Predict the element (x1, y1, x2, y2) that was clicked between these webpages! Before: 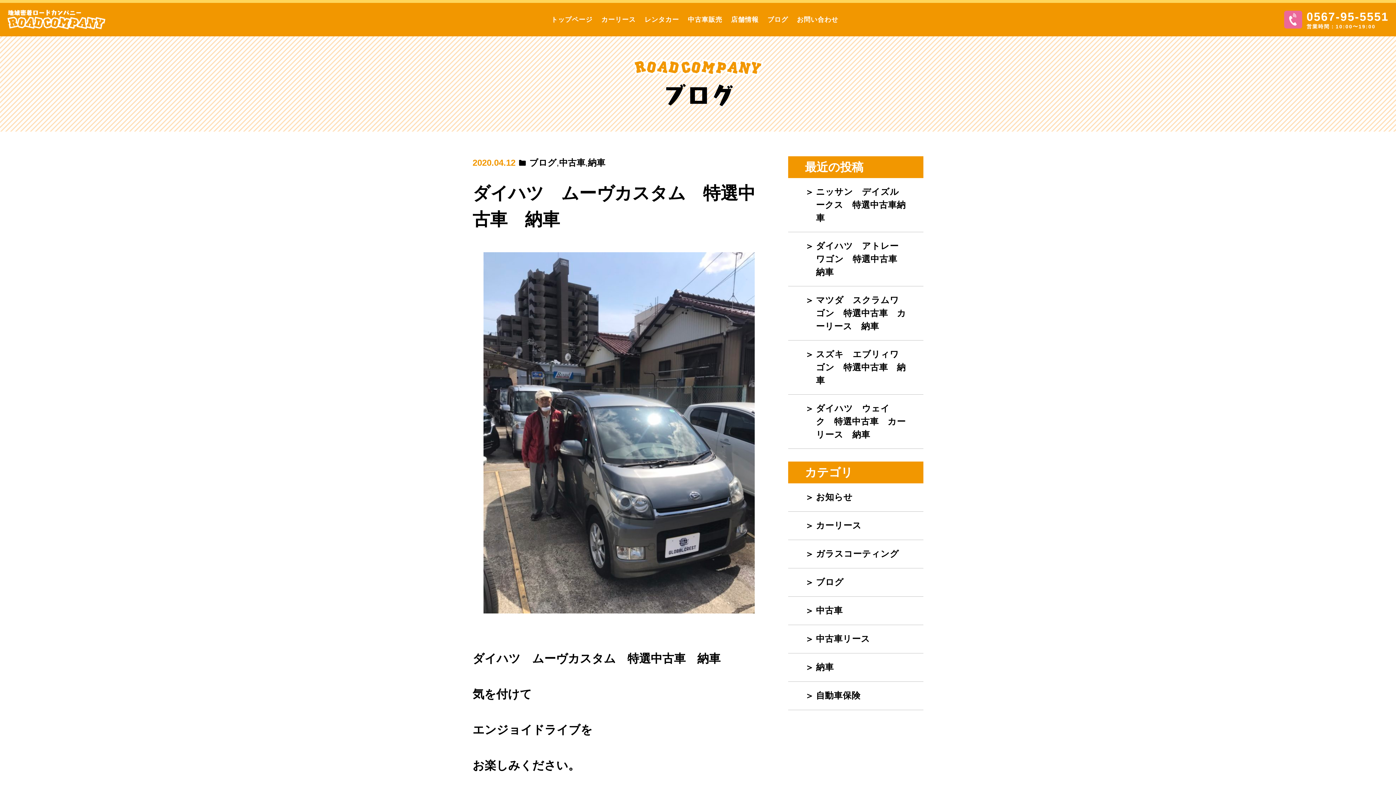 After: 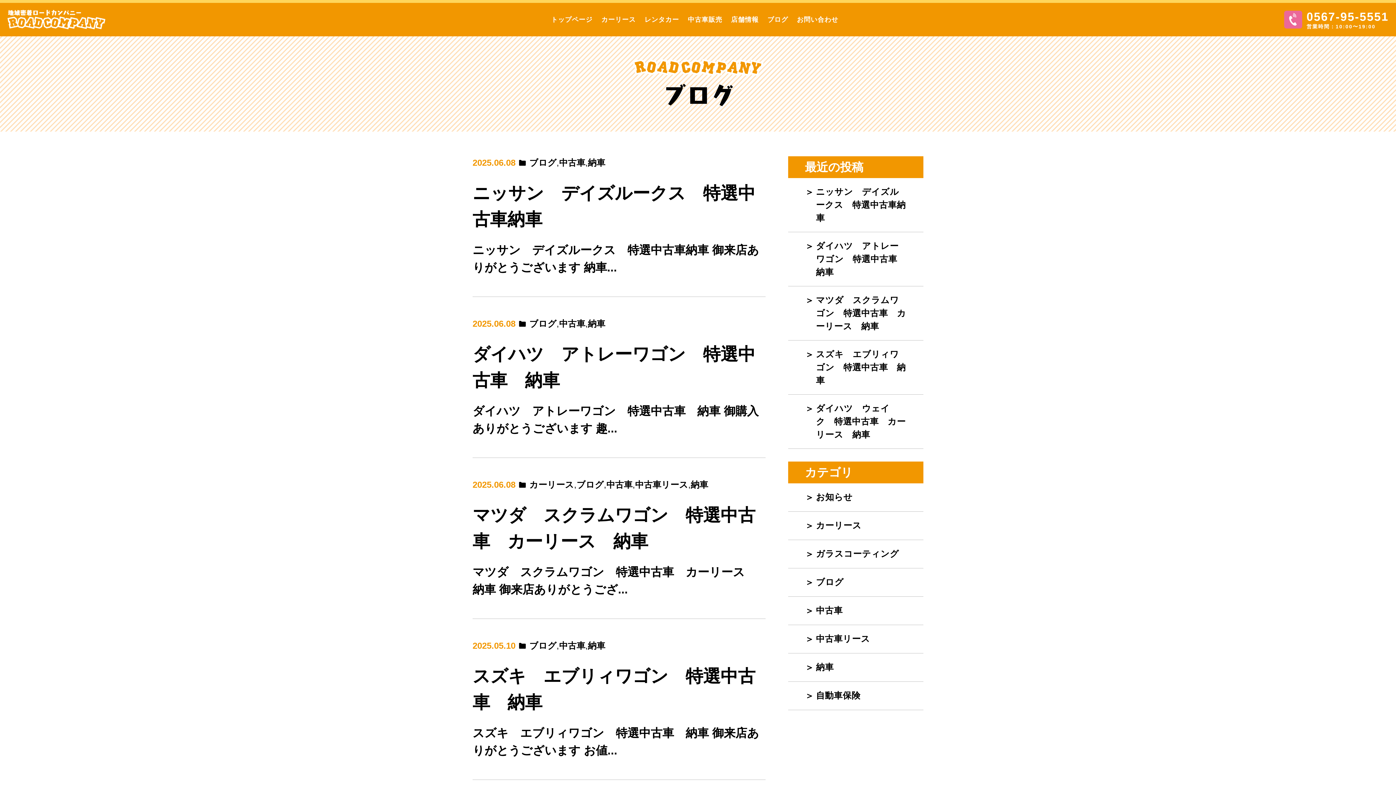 Action: label: 中古車 bbox: (788, 597, 923, 625)